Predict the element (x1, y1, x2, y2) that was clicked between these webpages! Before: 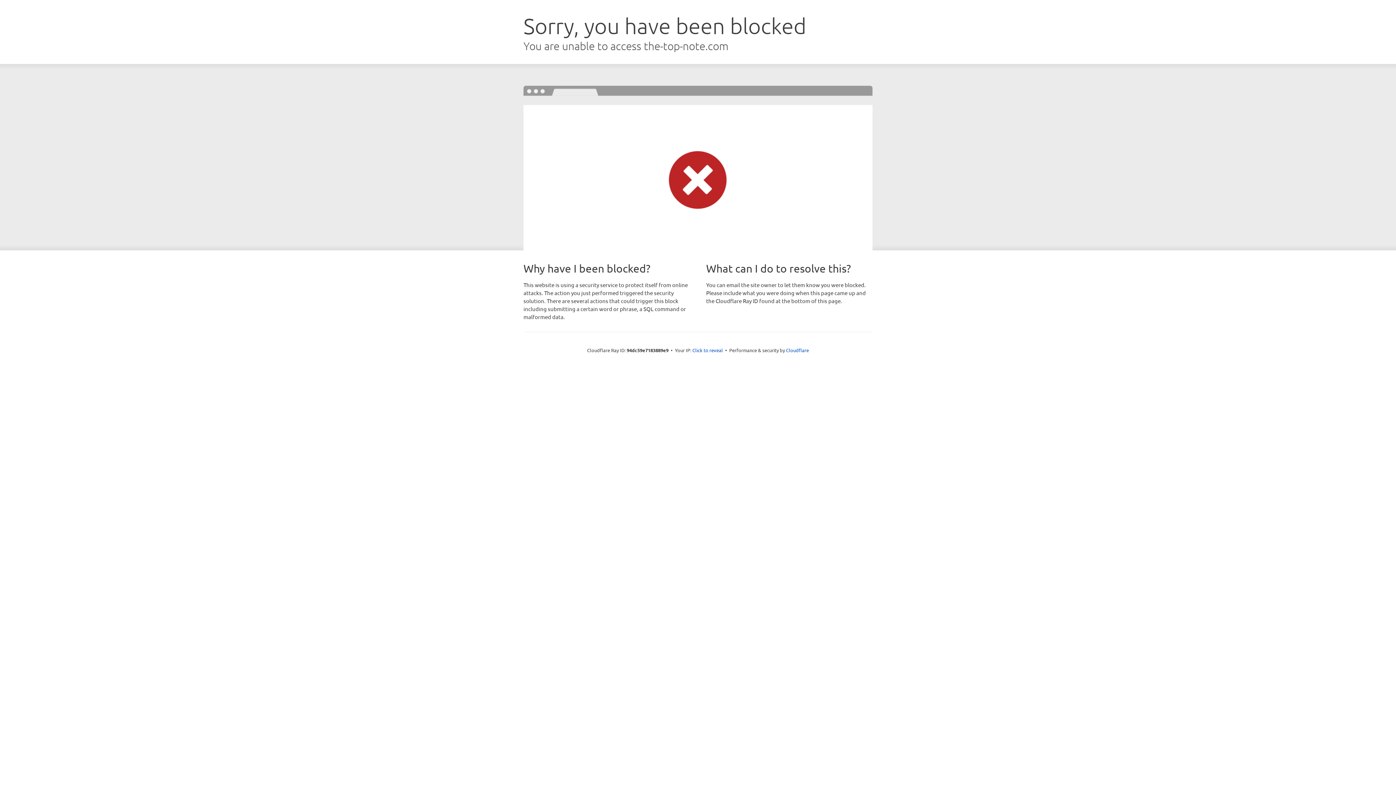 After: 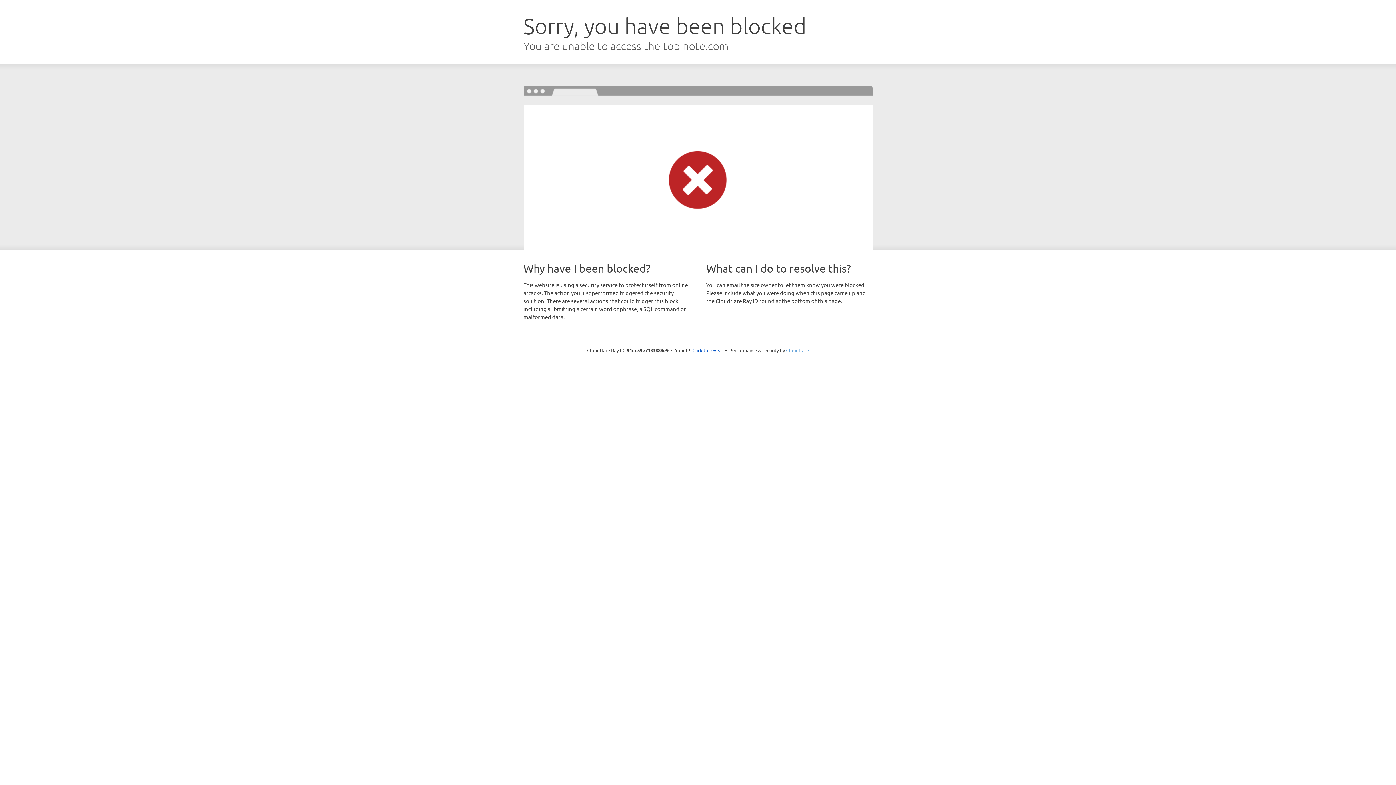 Action: bbox: (786, 347, 809, 353) label: Cloudflare